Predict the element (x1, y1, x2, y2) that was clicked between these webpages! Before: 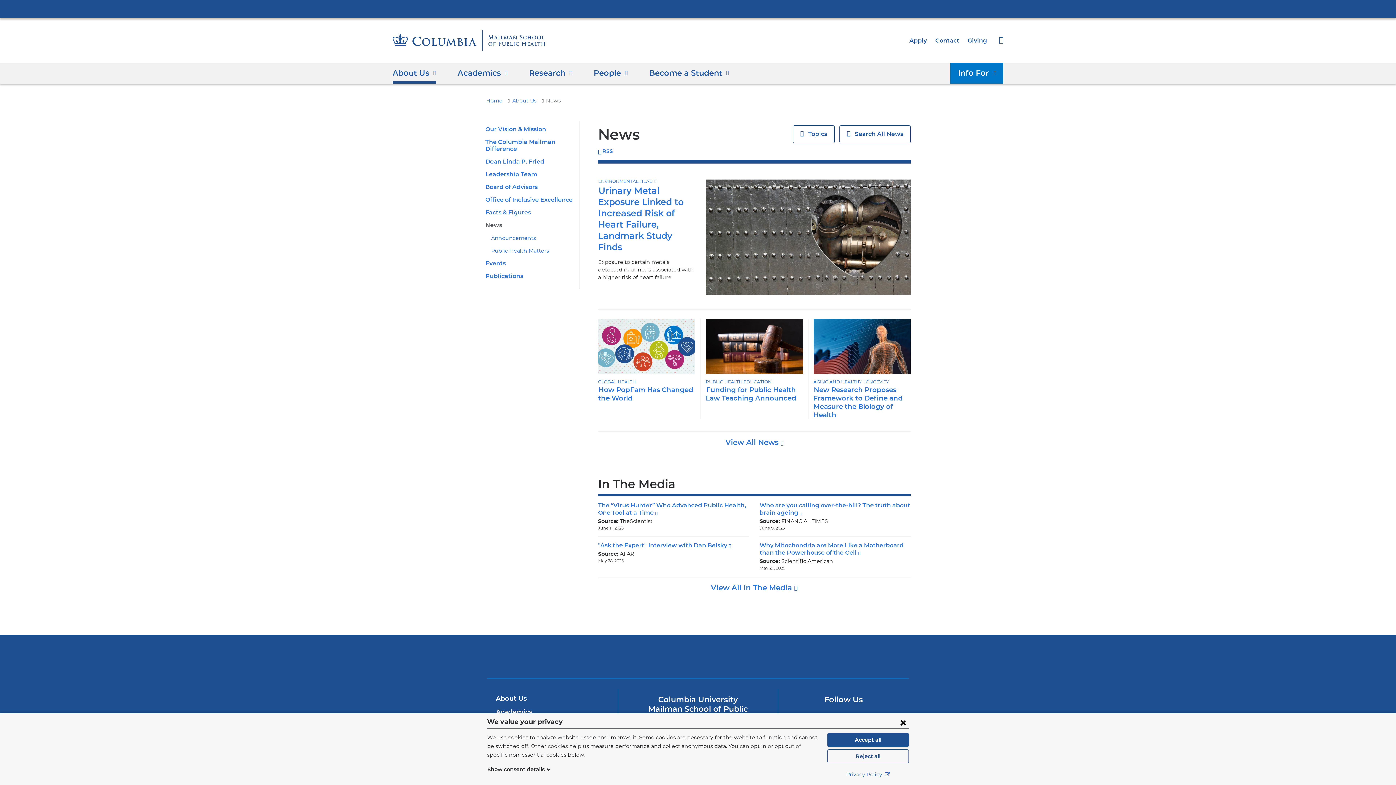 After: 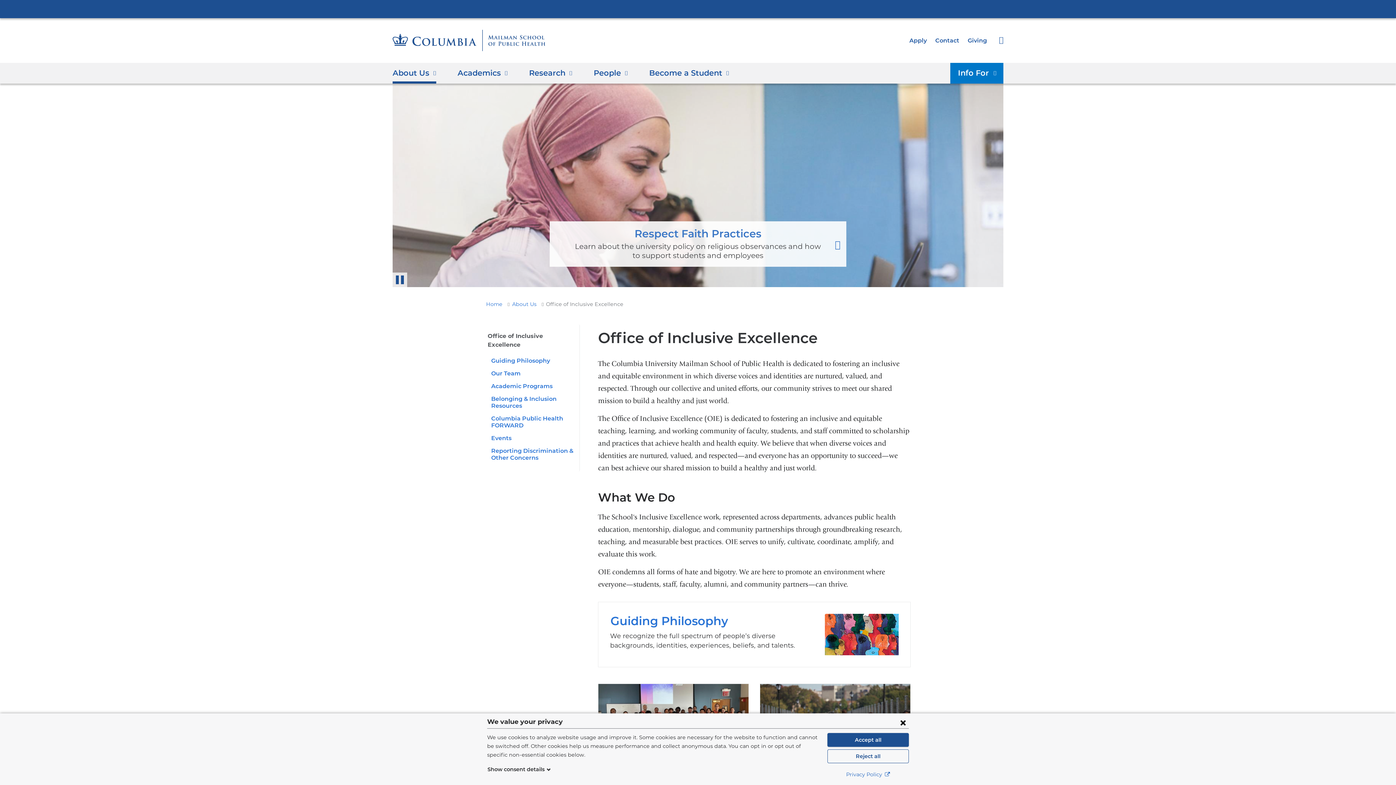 Action: bbox: (485, 196, 572, 203) label: Office of Inclusive Excellence